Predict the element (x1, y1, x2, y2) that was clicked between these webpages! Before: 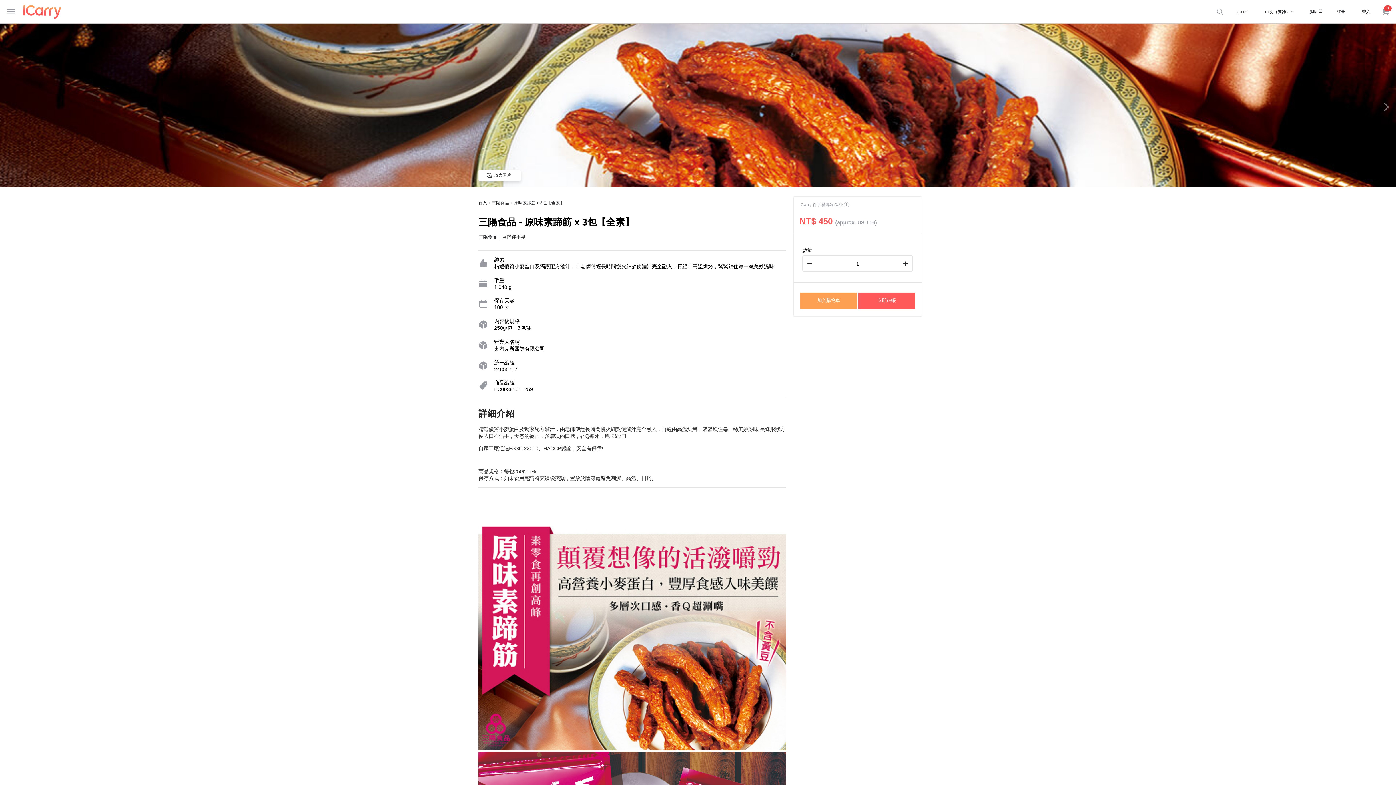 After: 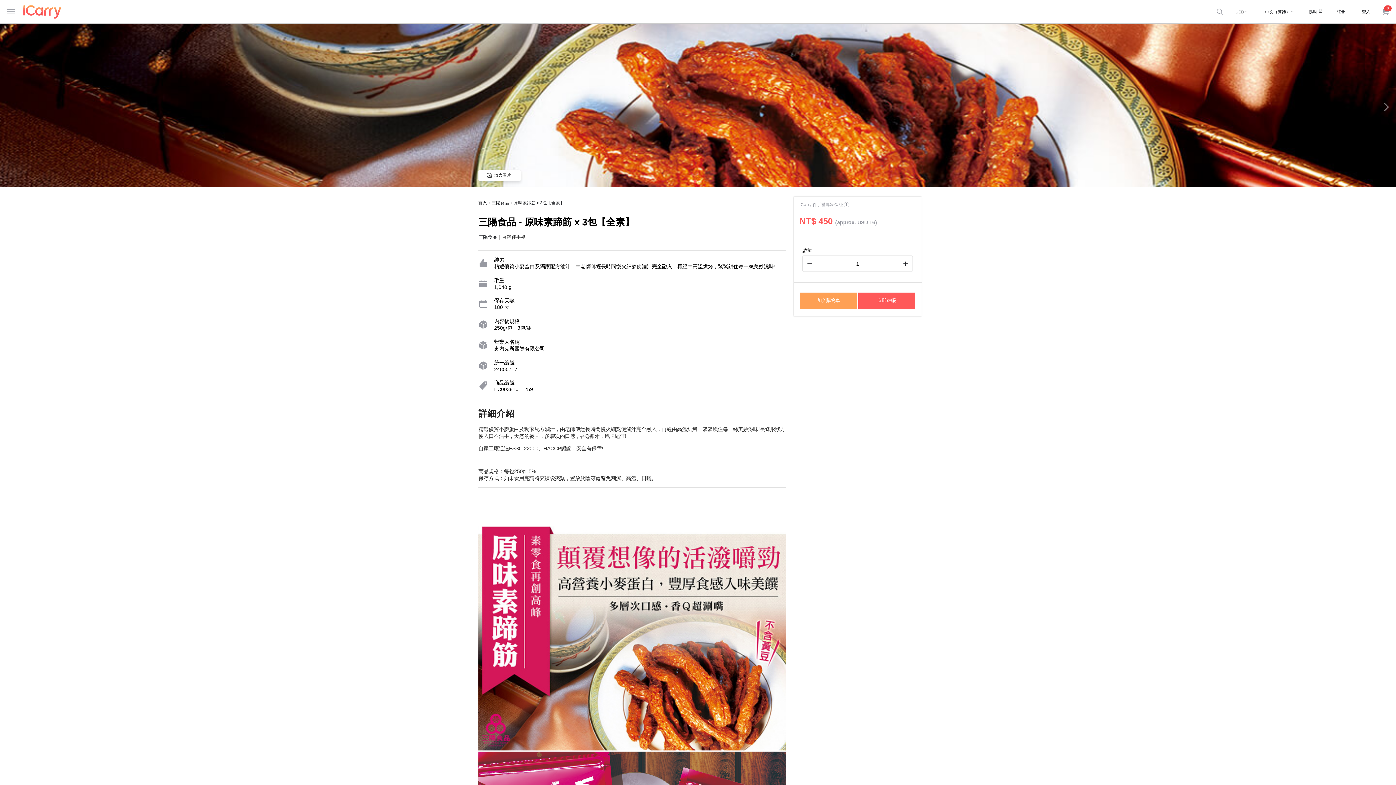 Action: bbox: (1303, 8, 1328, 14) label: 協助 